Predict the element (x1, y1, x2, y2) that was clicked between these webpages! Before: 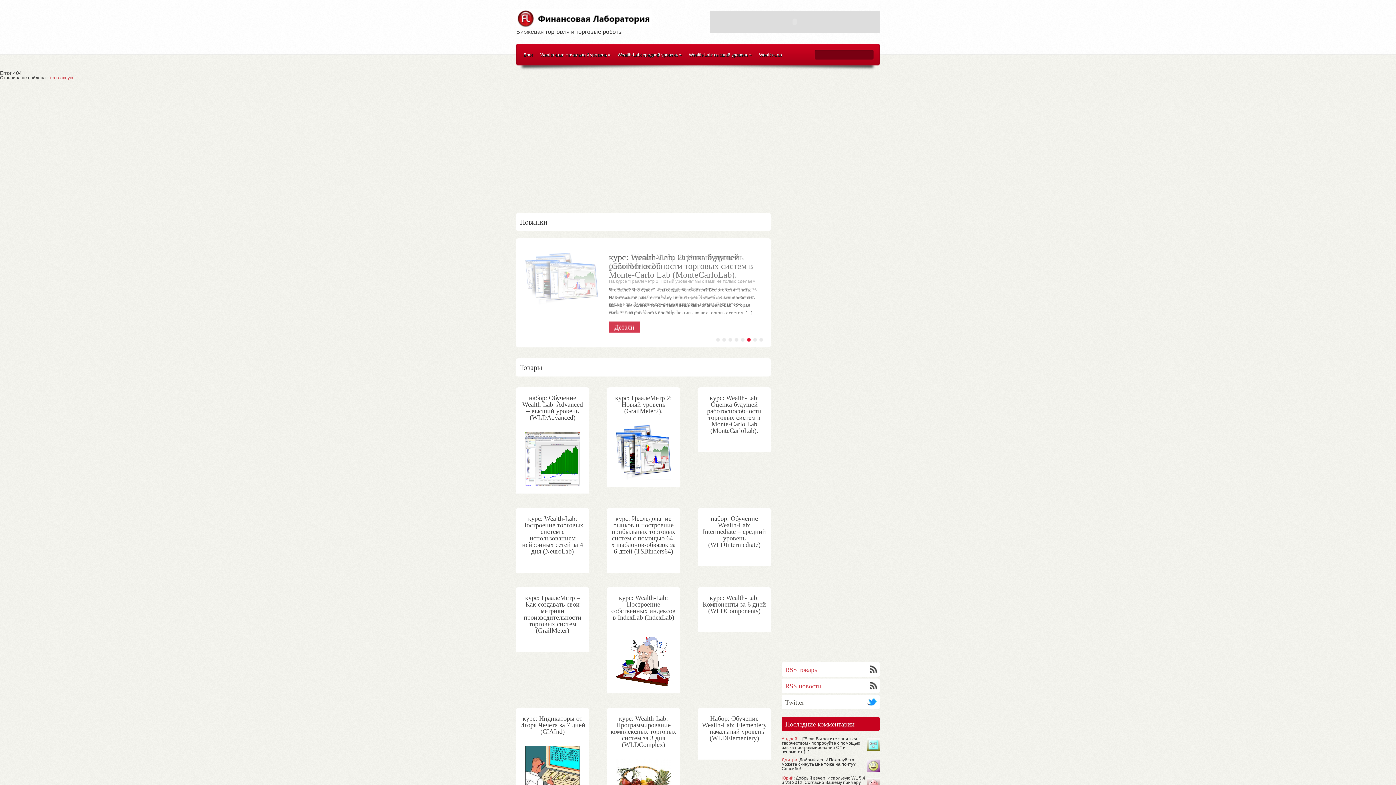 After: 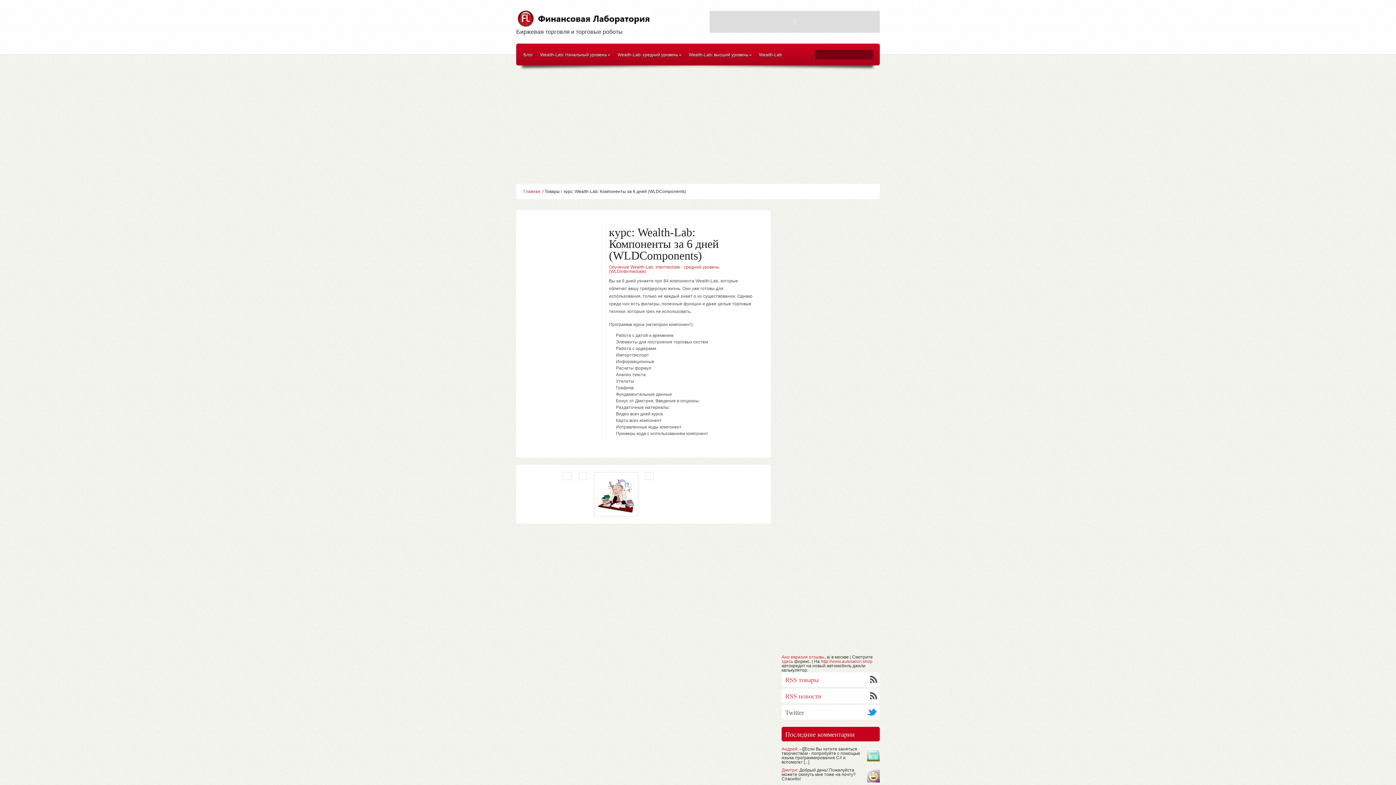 Action: bbox: (702, 594, 766, 614) label: курс: Wealth-Lab: Компоненты за 6 дней (WLDComponents)